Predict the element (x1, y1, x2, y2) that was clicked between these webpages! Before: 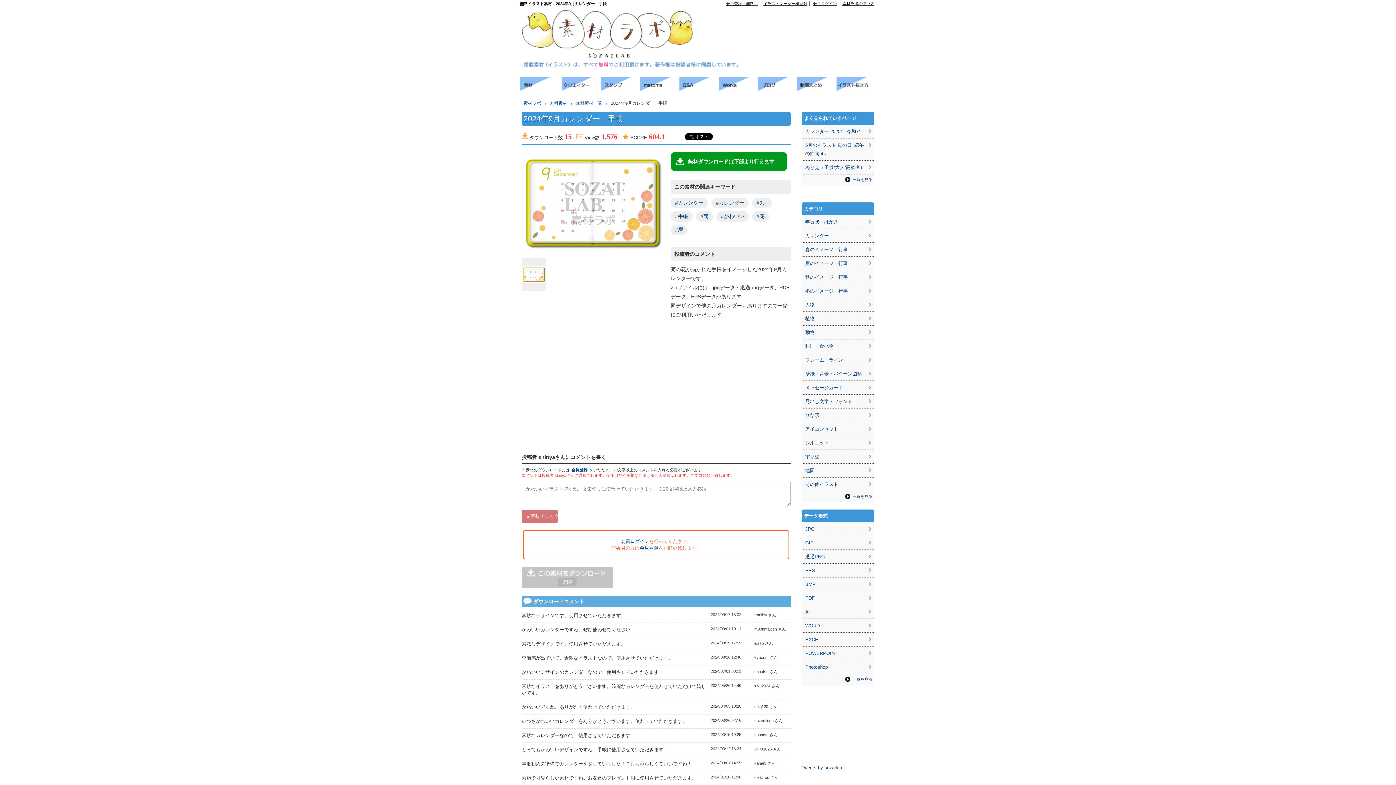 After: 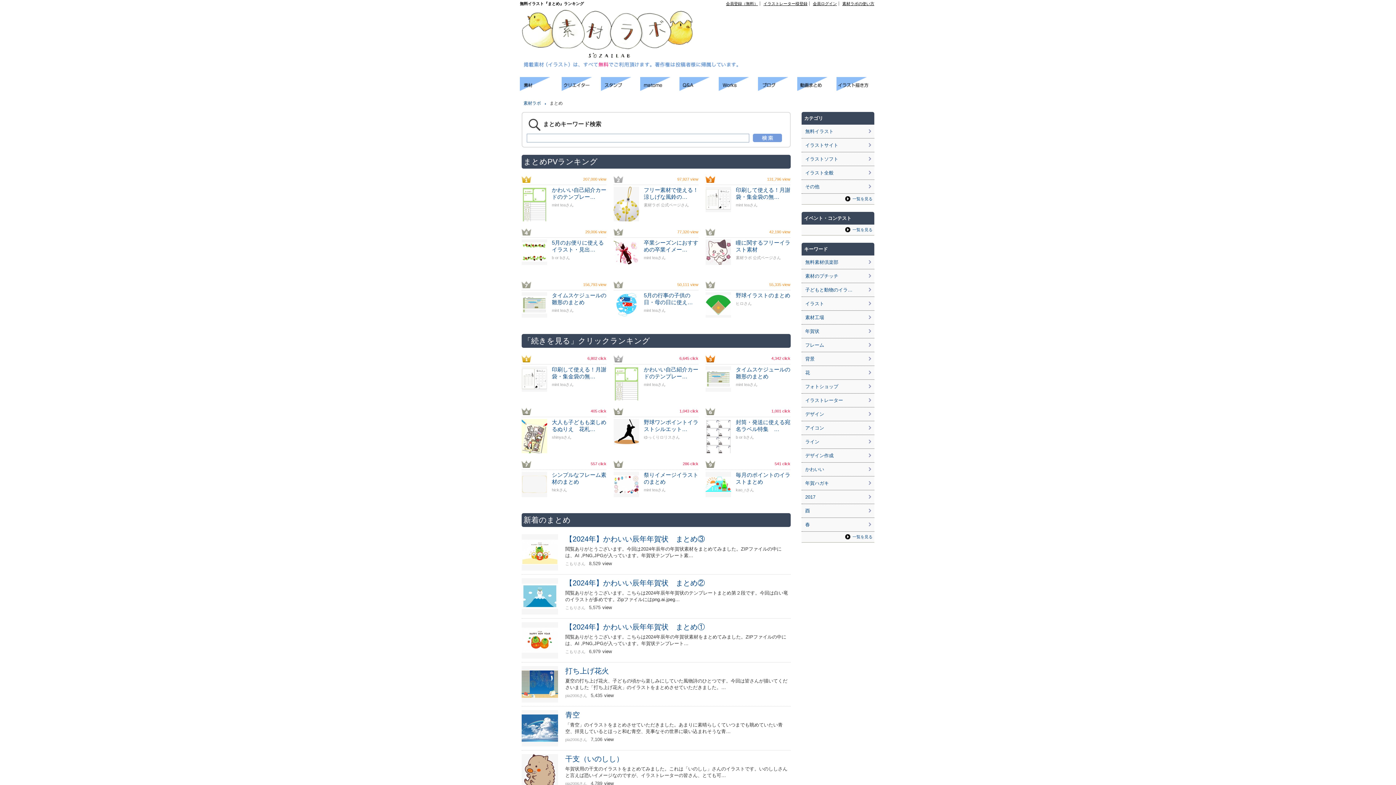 Action: bbox: (640, 86, 679, 91)